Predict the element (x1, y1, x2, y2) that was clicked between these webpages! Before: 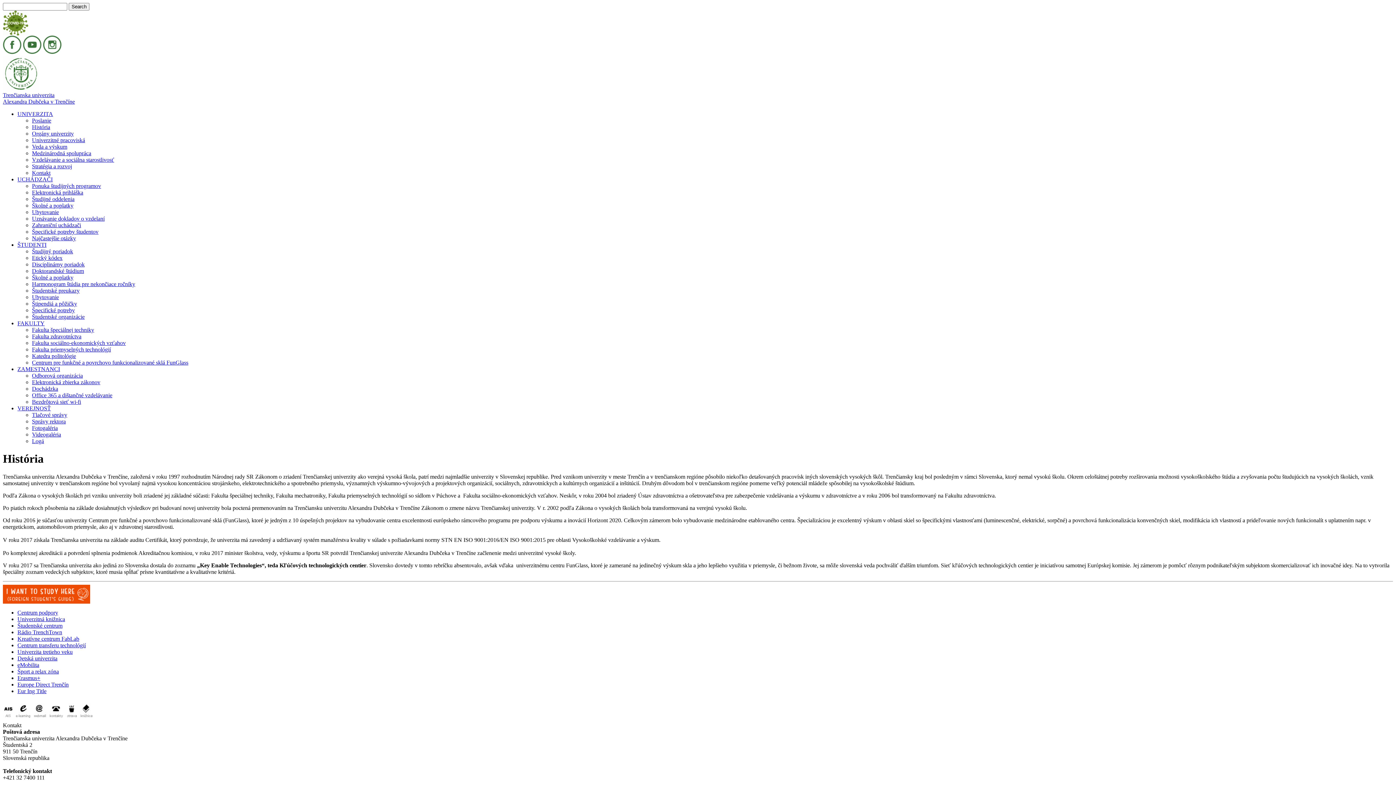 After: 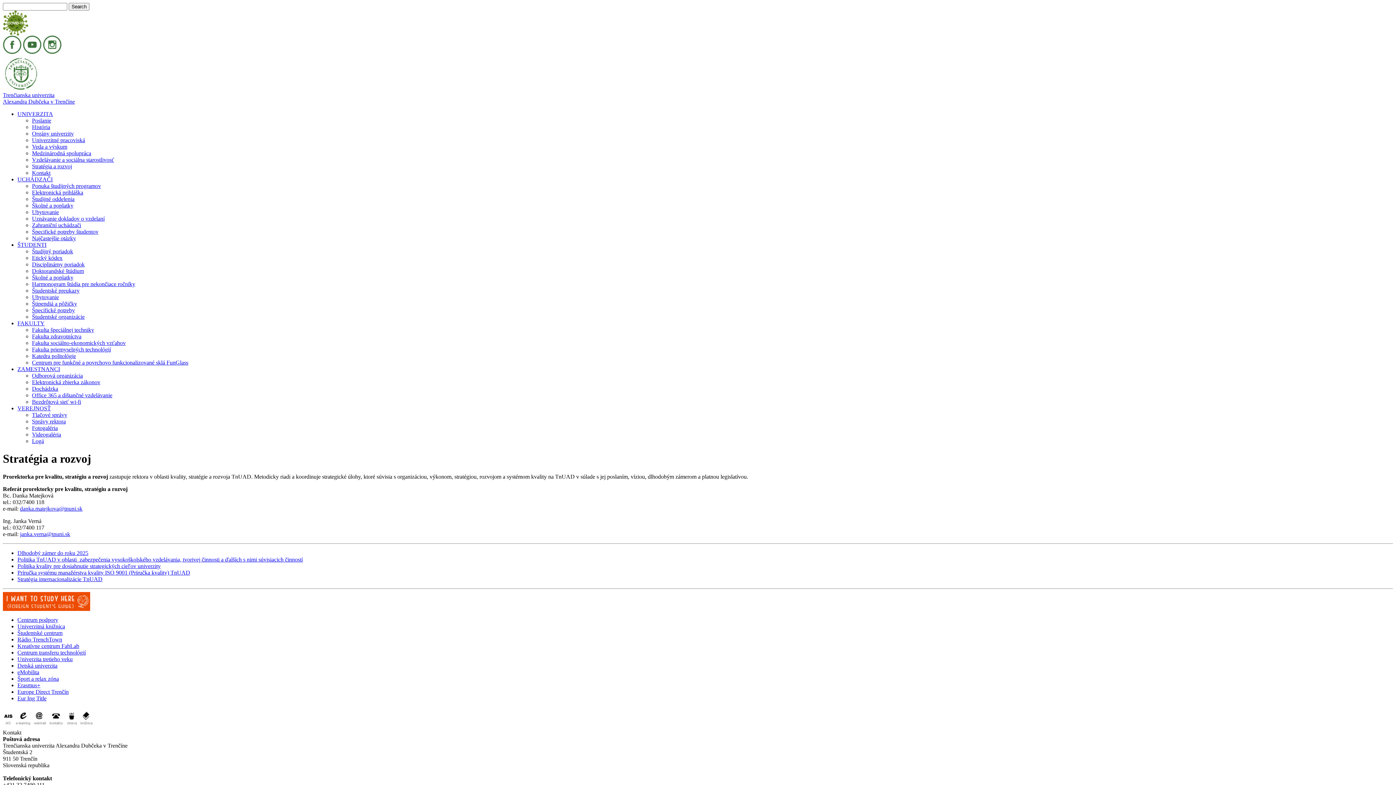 Action: label: Stratégia a rozvoj bbox: (32, 163, 72, 169)